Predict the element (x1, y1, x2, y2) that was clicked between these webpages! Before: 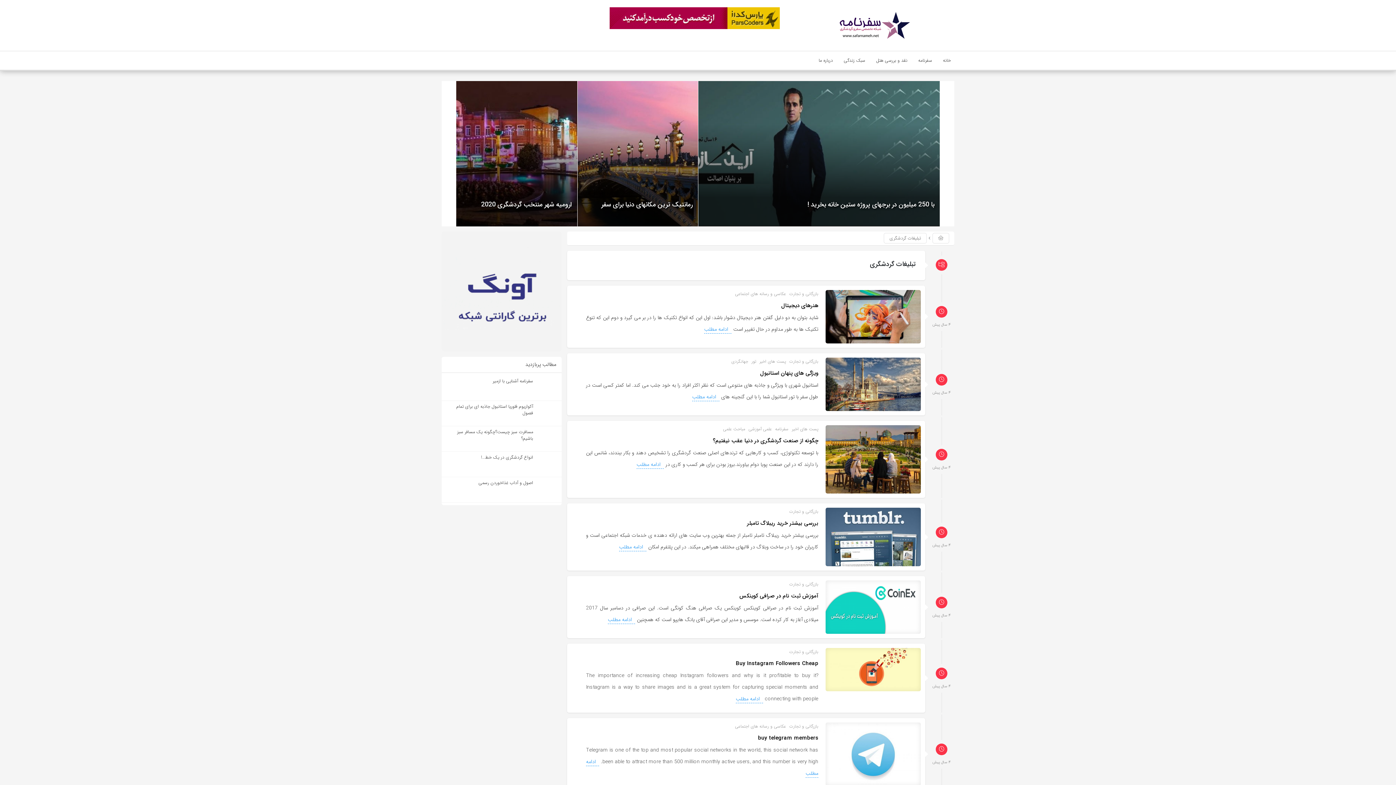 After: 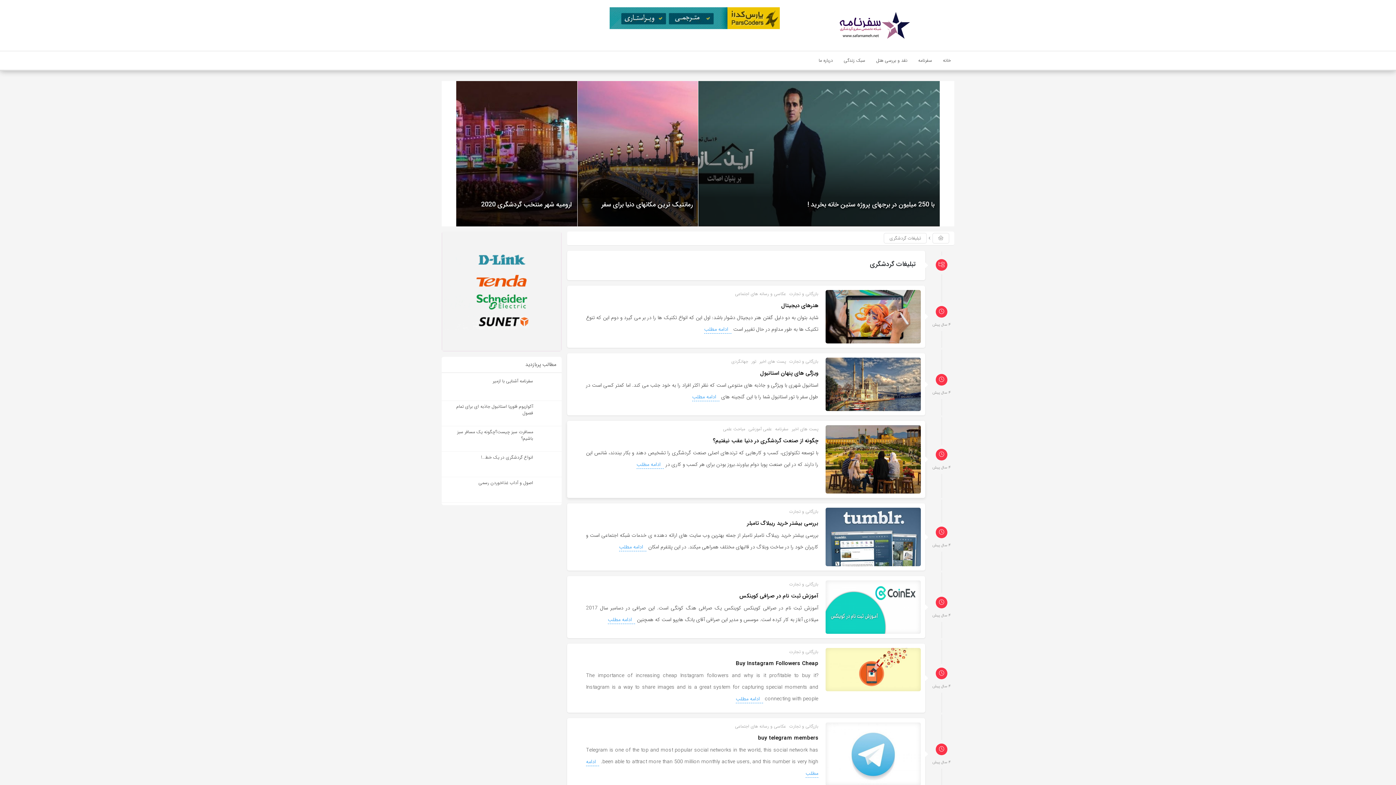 Action: bbox: (636, 460, 662, 469) label:  ادامه مطلب